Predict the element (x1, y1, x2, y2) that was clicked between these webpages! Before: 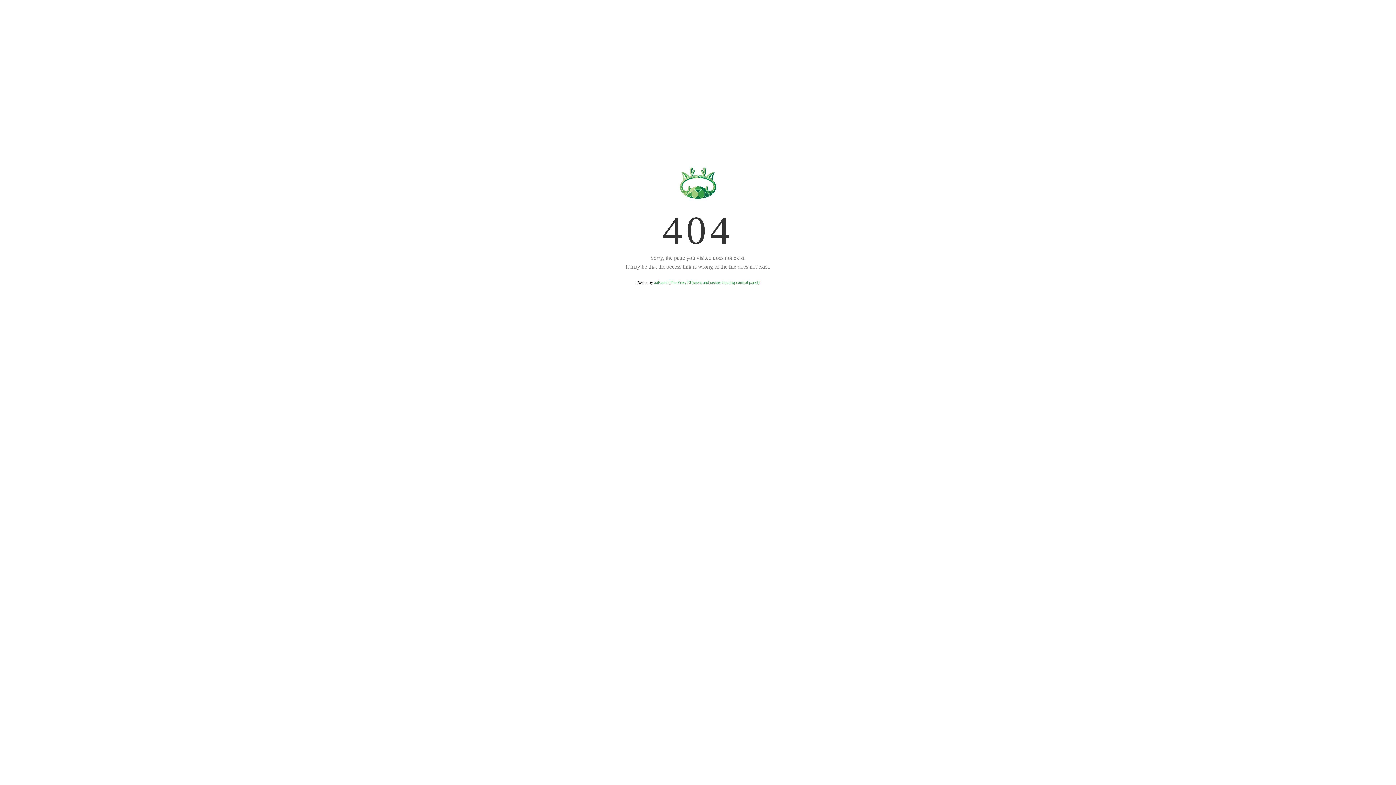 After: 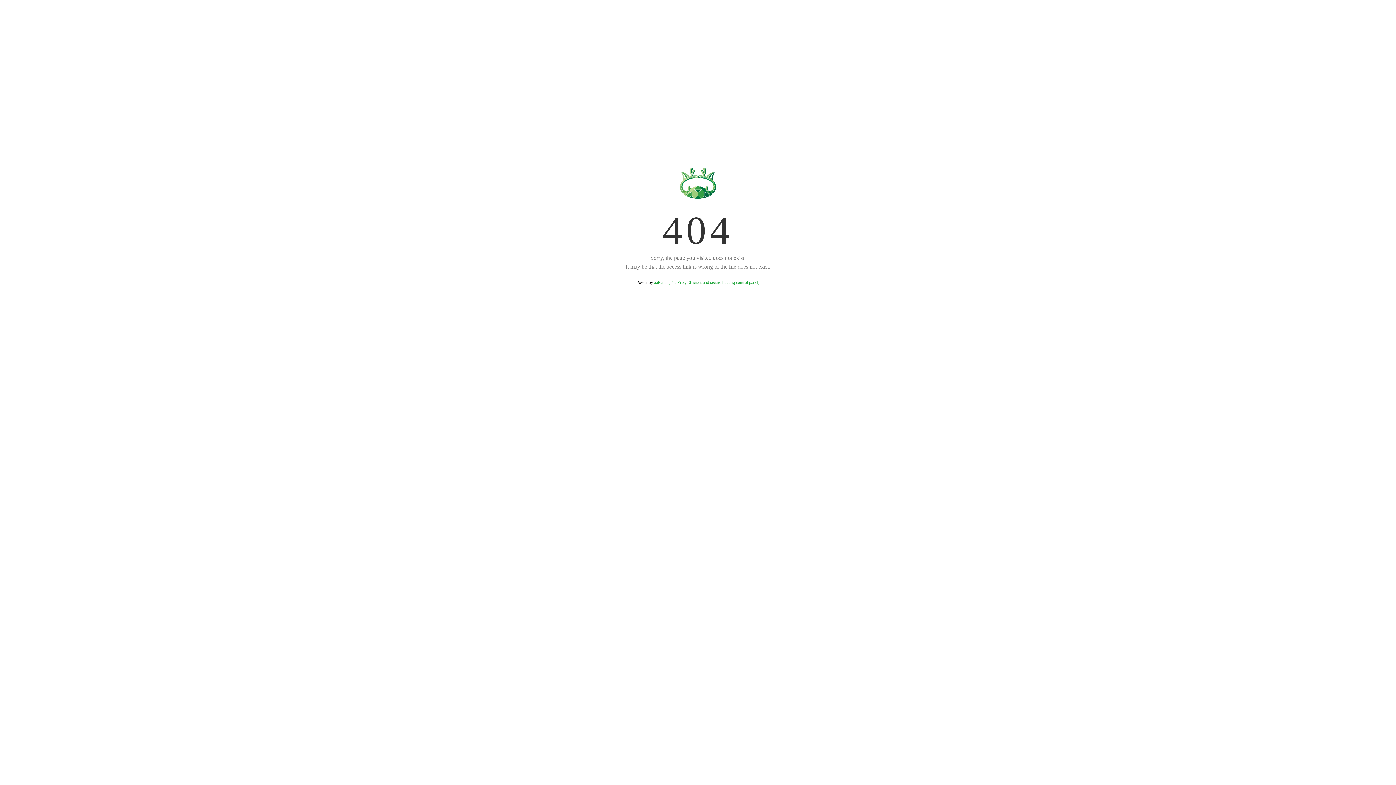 Action: label: aaPanel (The Free, Efficient and secure hosting control panel) bbox: (654, 280, 759, 285)